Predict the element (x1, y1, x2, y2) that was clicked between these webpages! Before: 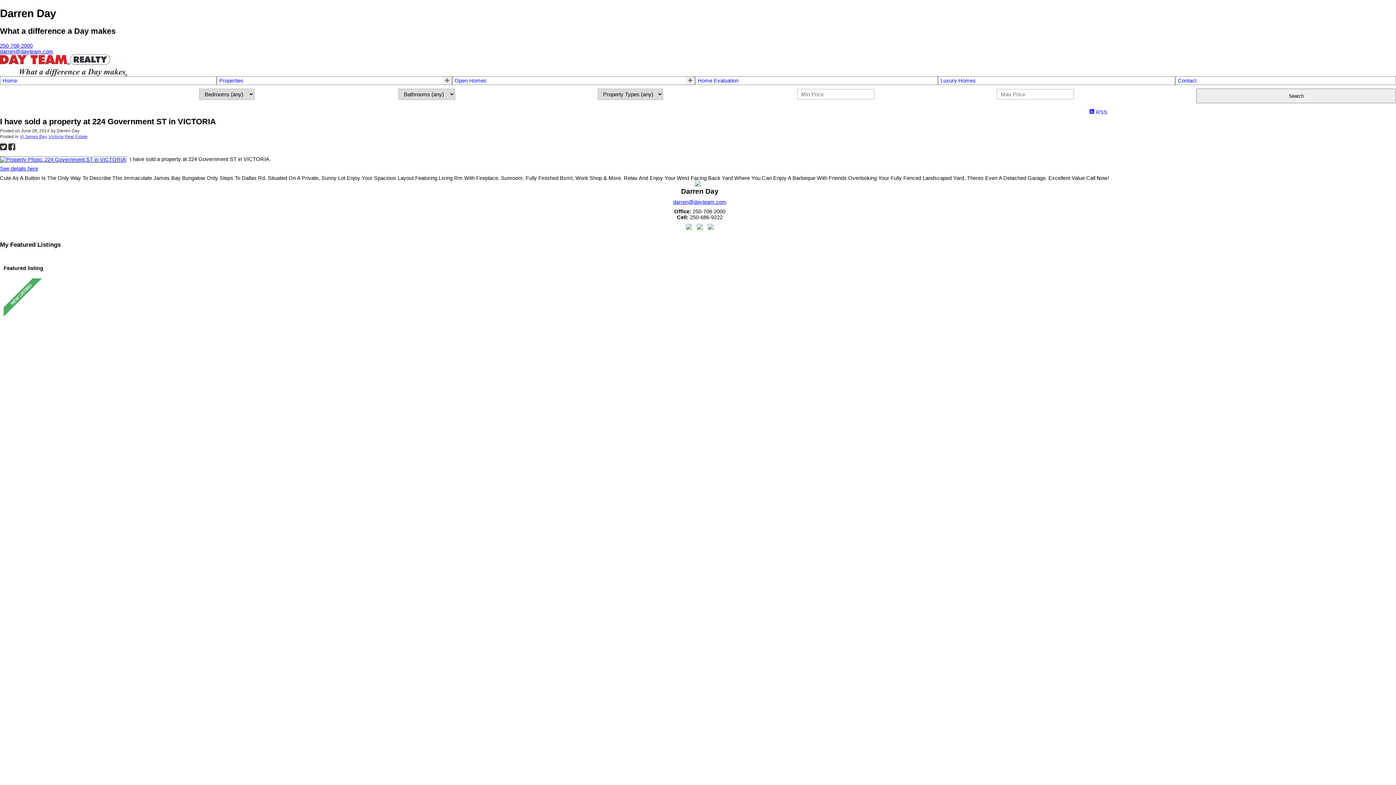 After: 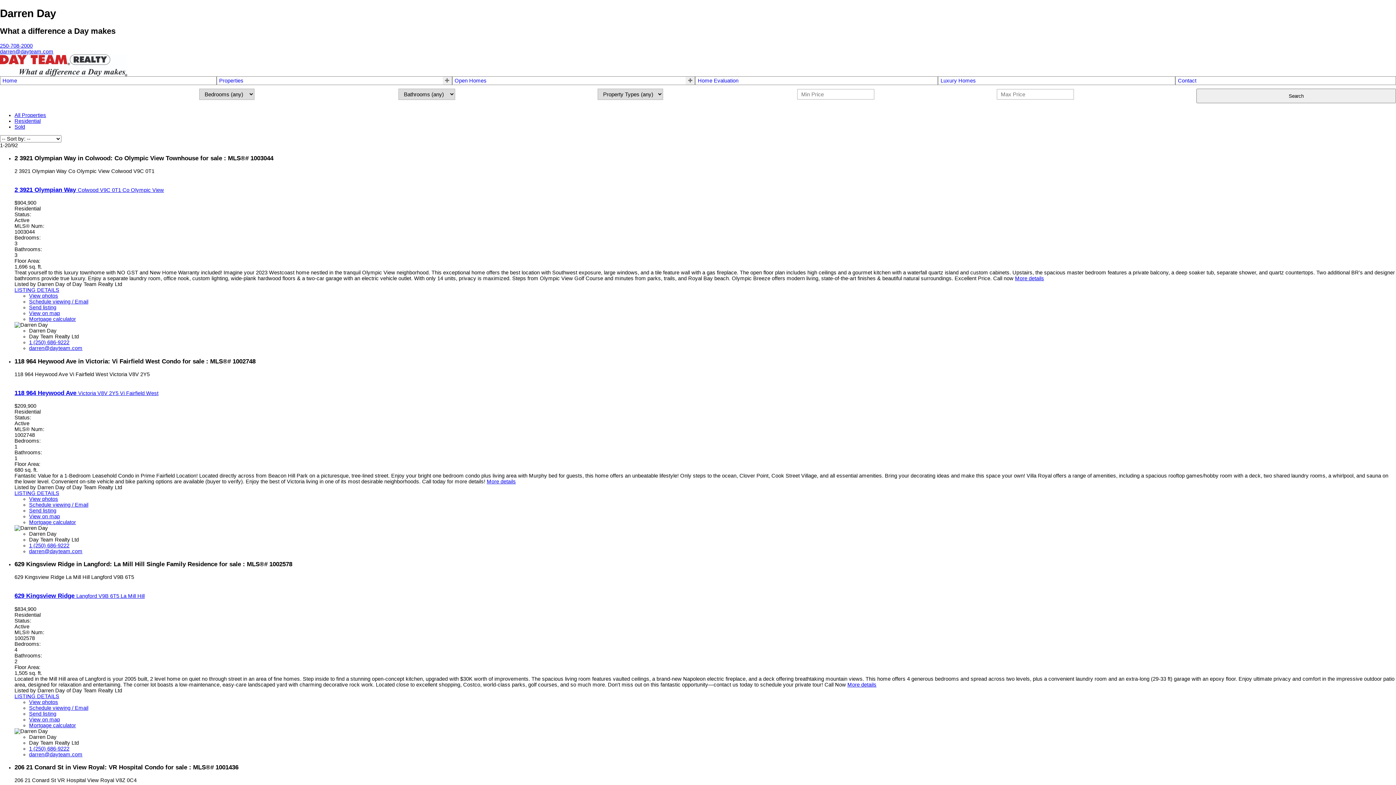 Action: bbox: (0, 156, 126, 162)